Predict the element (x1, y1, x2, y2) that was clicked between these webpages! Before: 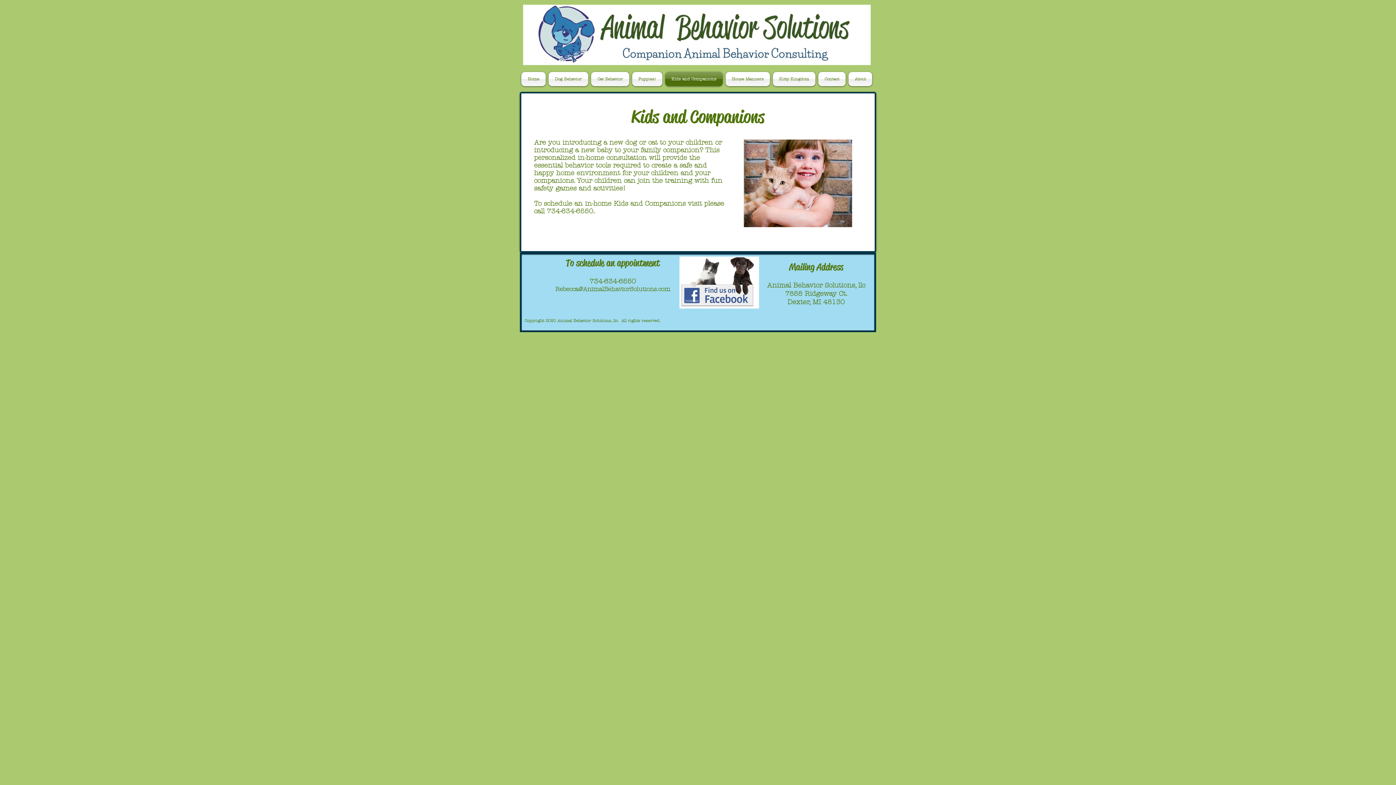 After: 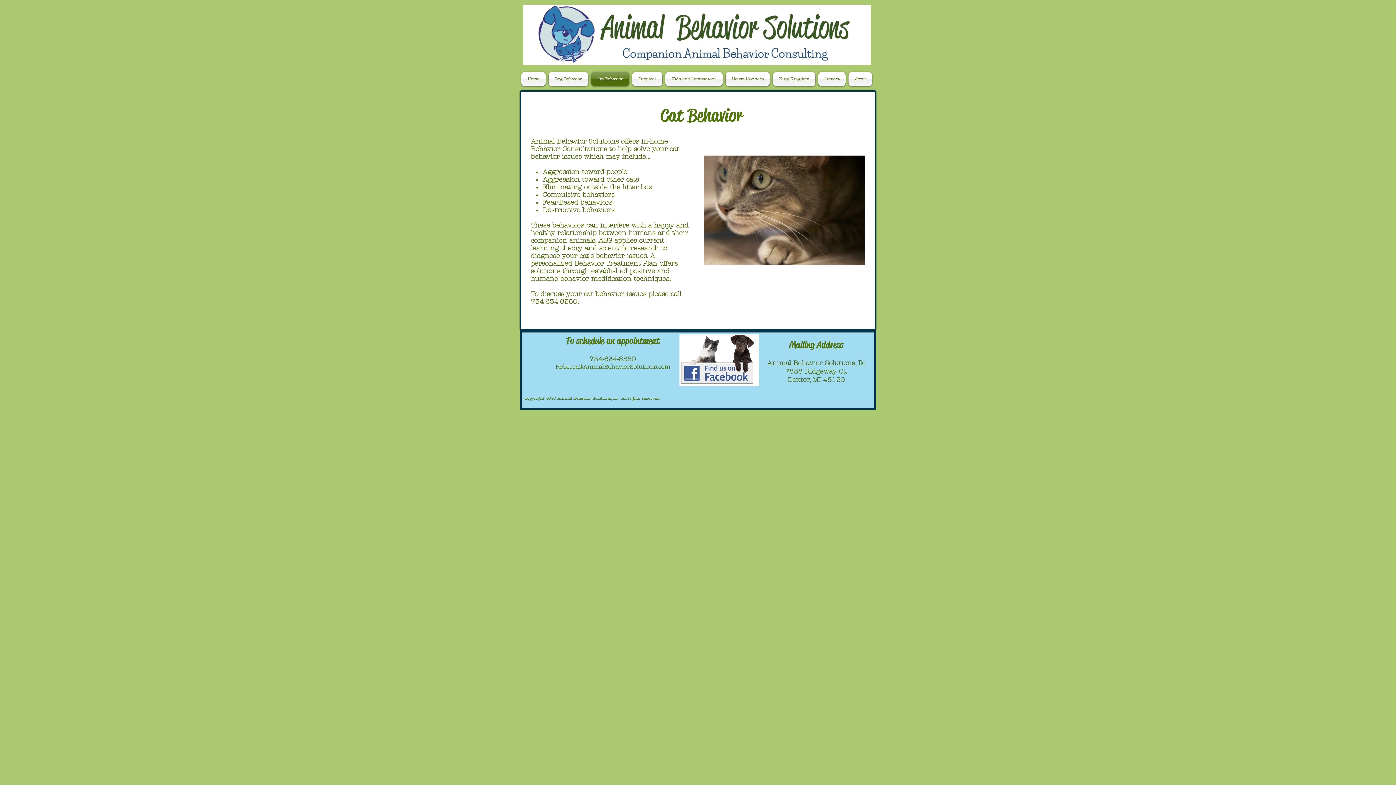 Action: bbox: (589, 72, 630, 86) label: Cat Behavior